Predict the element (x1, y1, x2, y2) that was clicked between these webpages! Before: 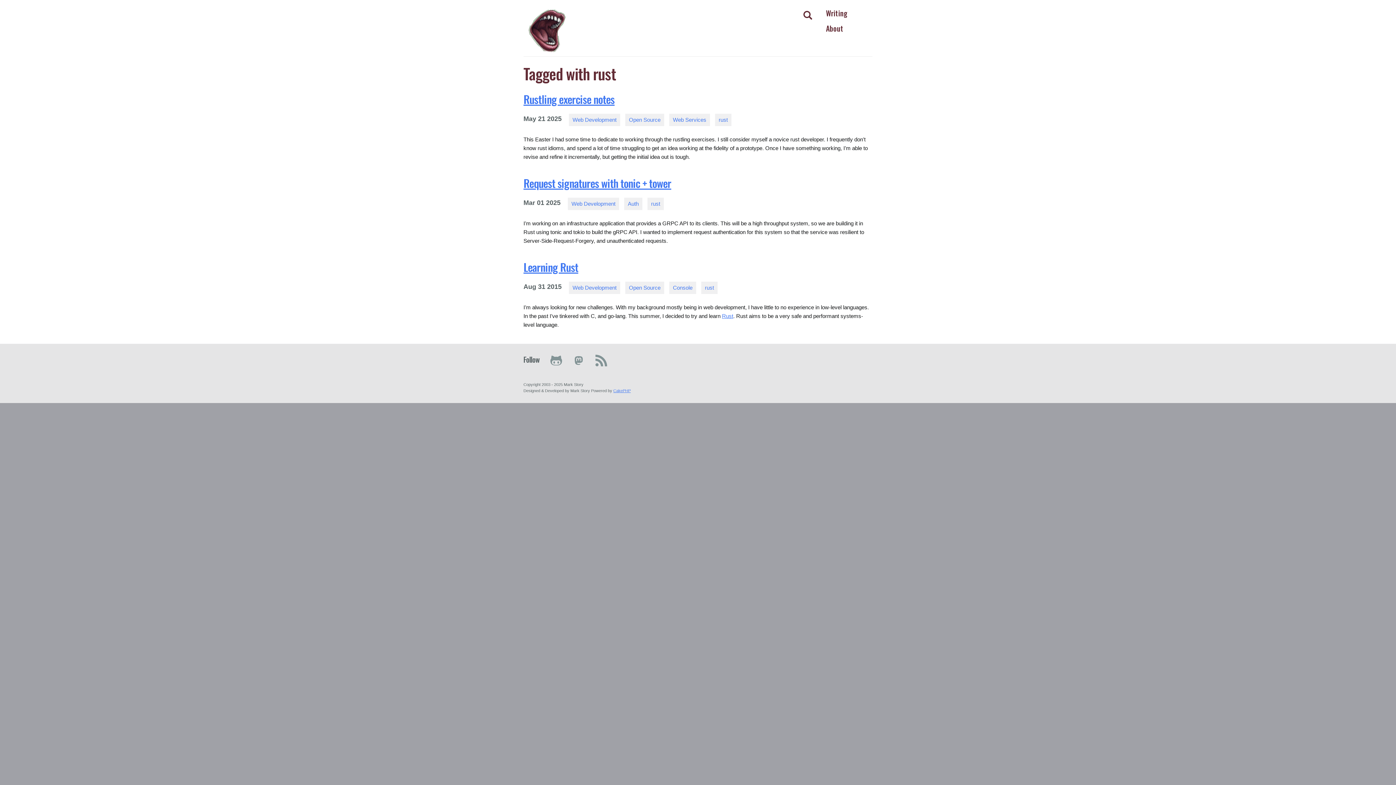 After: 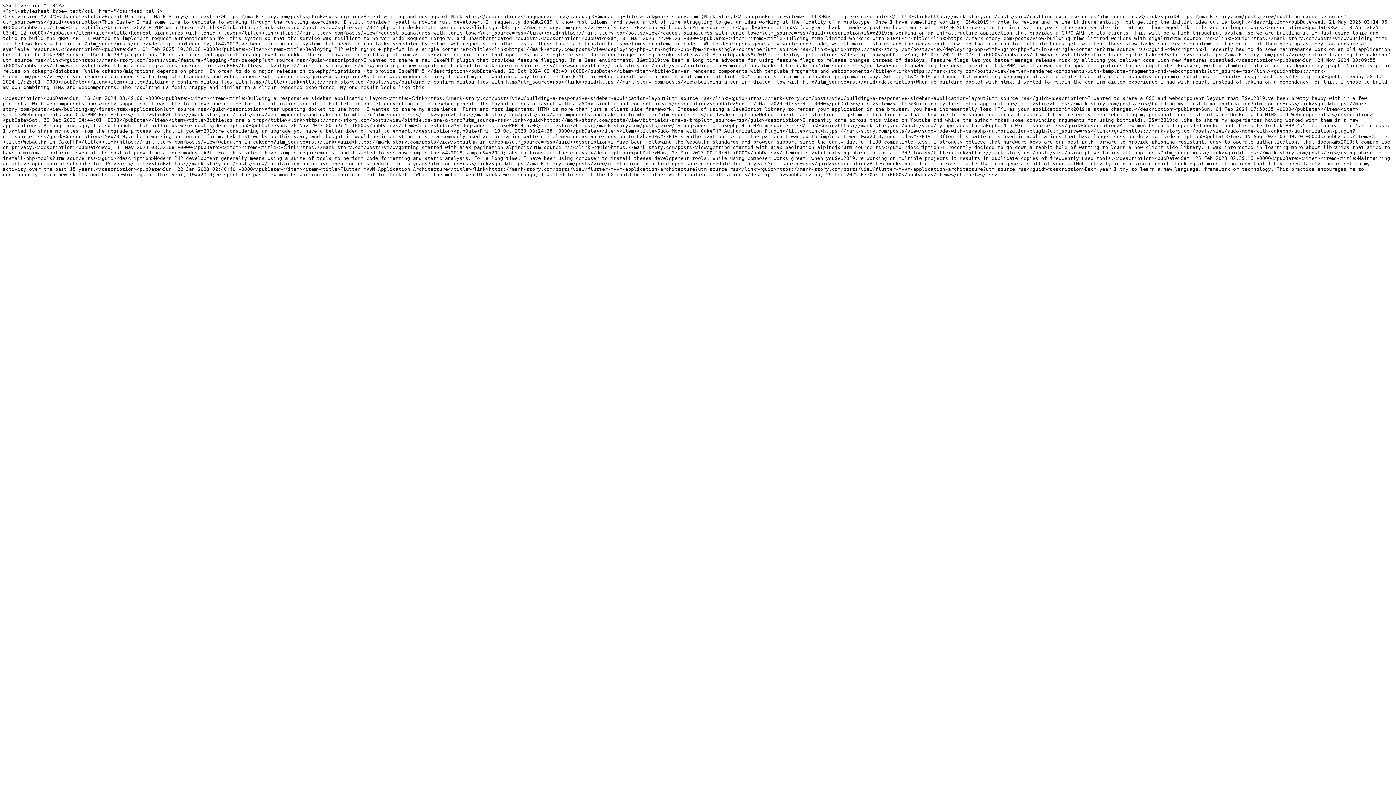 Action: bbox: (595, 361, 607, 367)